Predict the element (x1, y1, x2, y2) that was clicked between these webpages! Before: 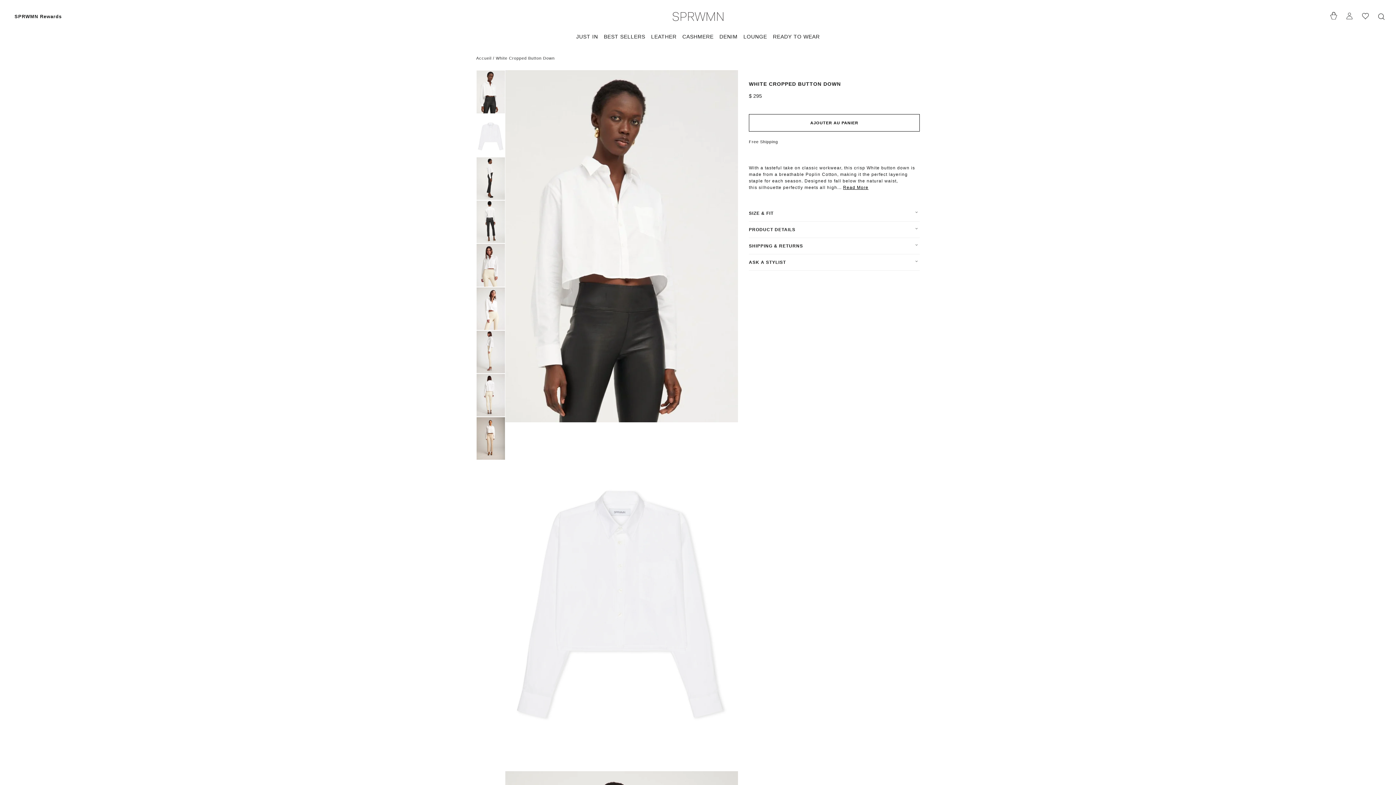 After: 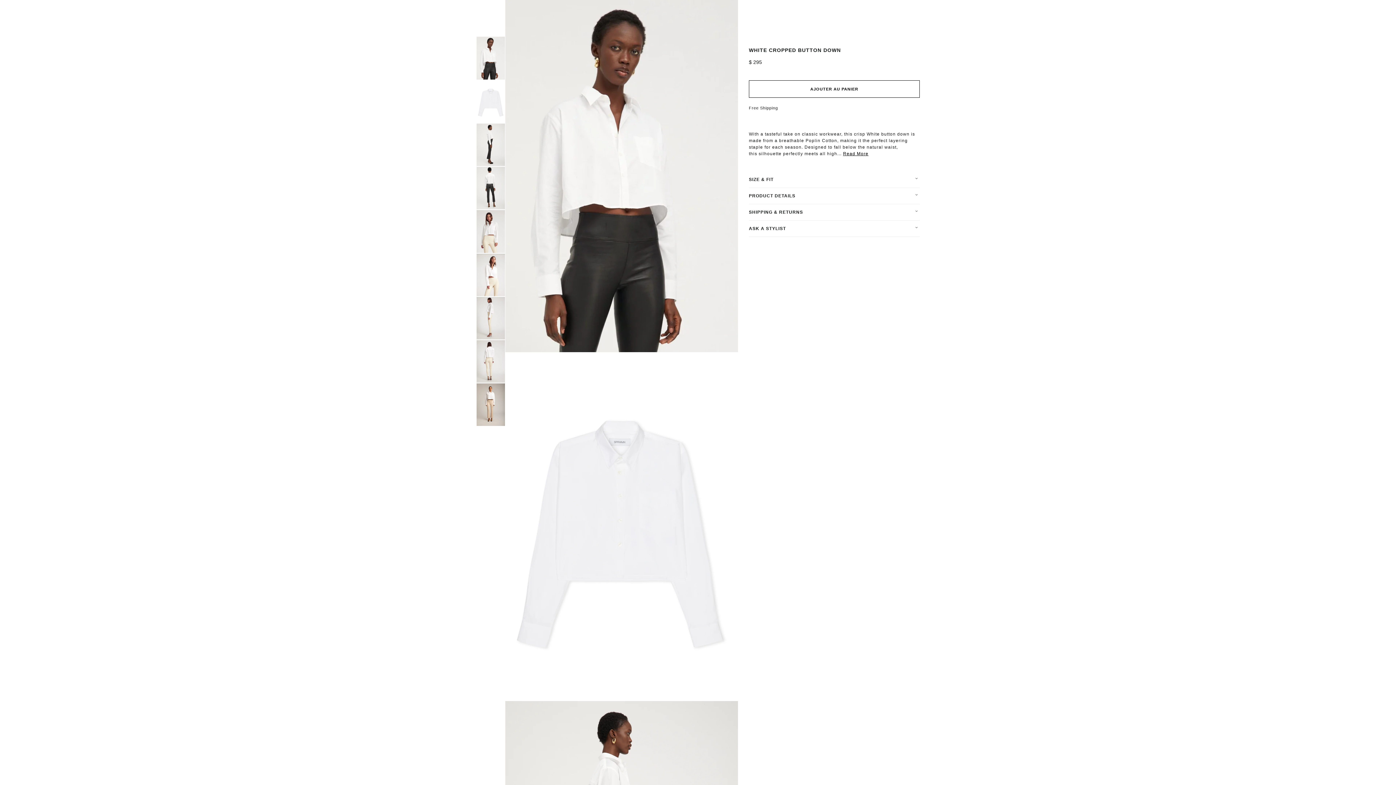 Action: bbox: (476, 70, 505, 113)